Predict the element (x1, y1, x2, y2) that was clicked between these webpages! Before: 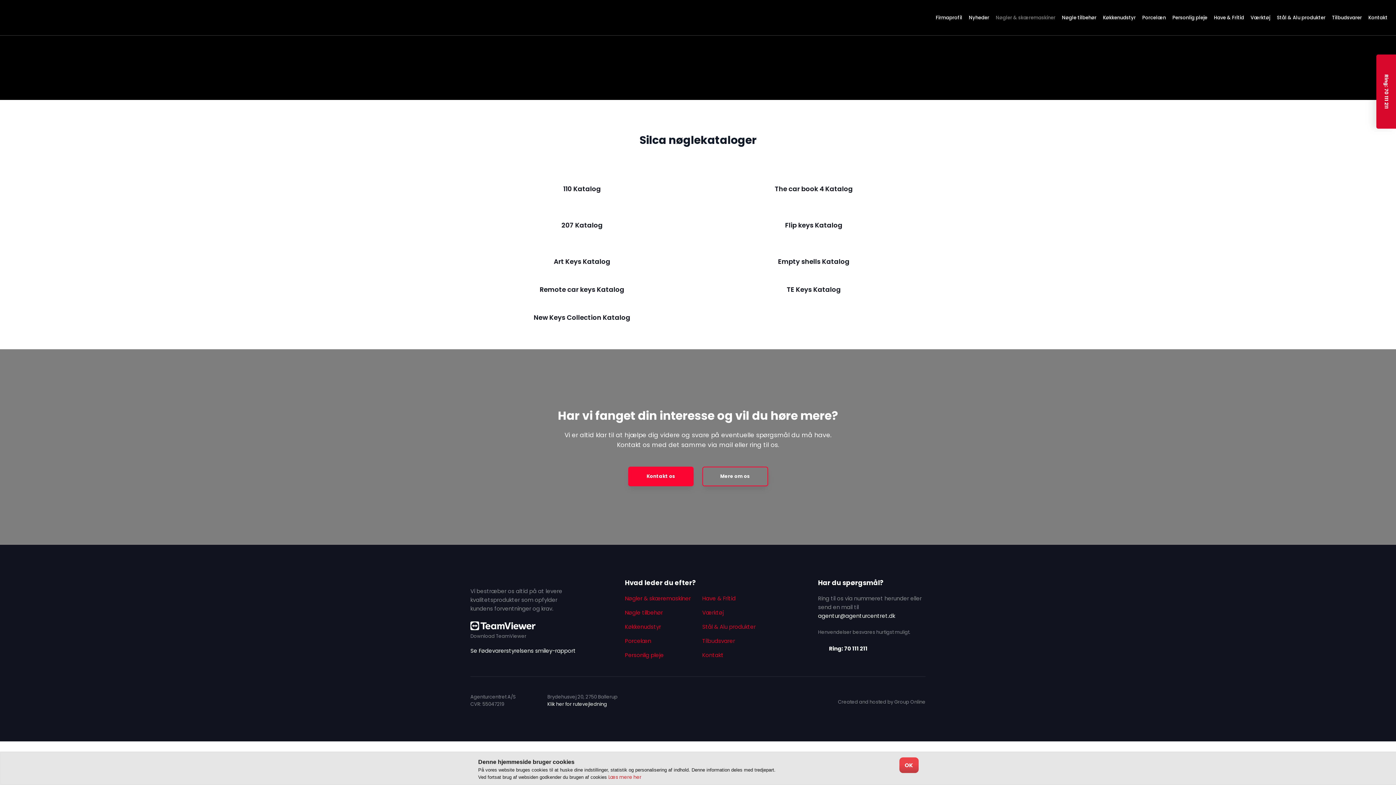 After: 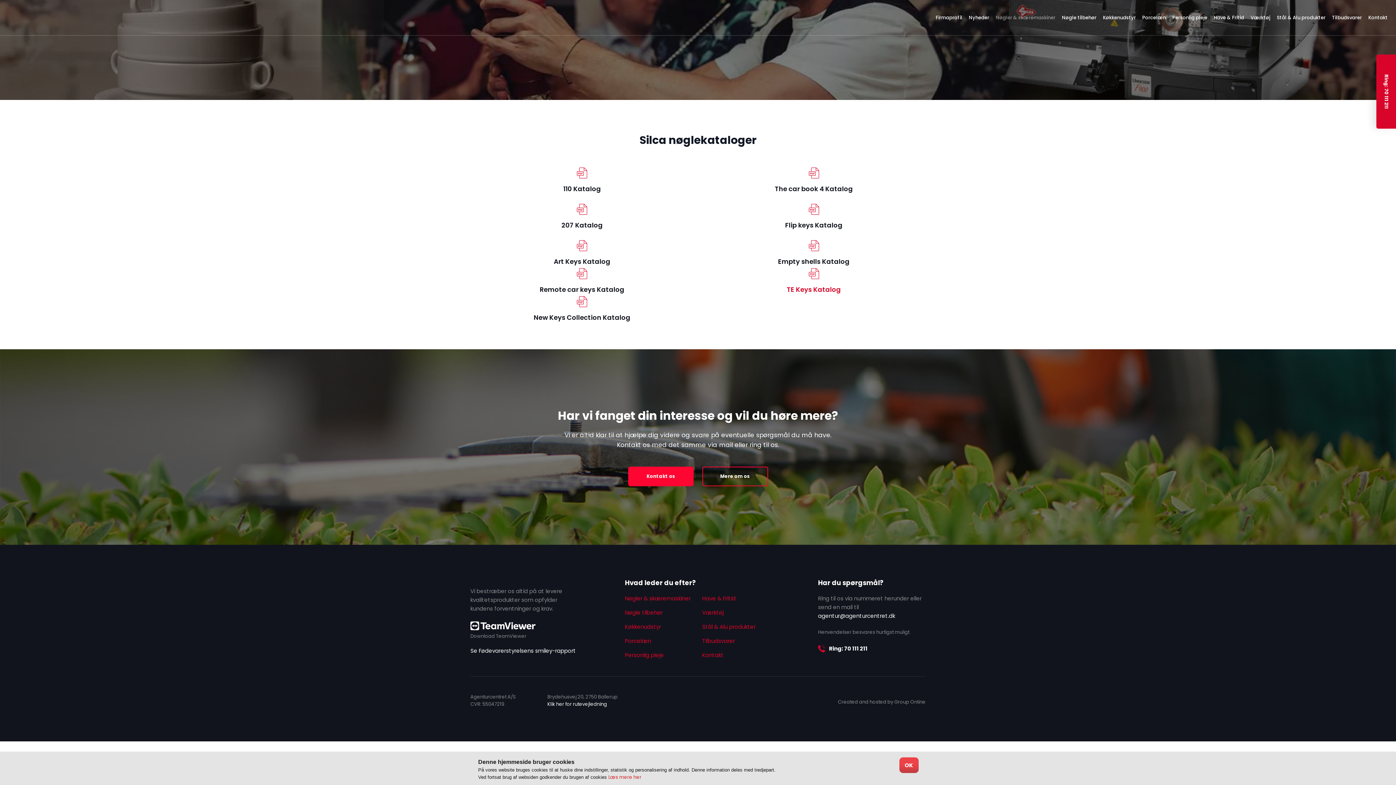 Action: bbox: (702, 268, 925, 296) label: TE Keys Katalog